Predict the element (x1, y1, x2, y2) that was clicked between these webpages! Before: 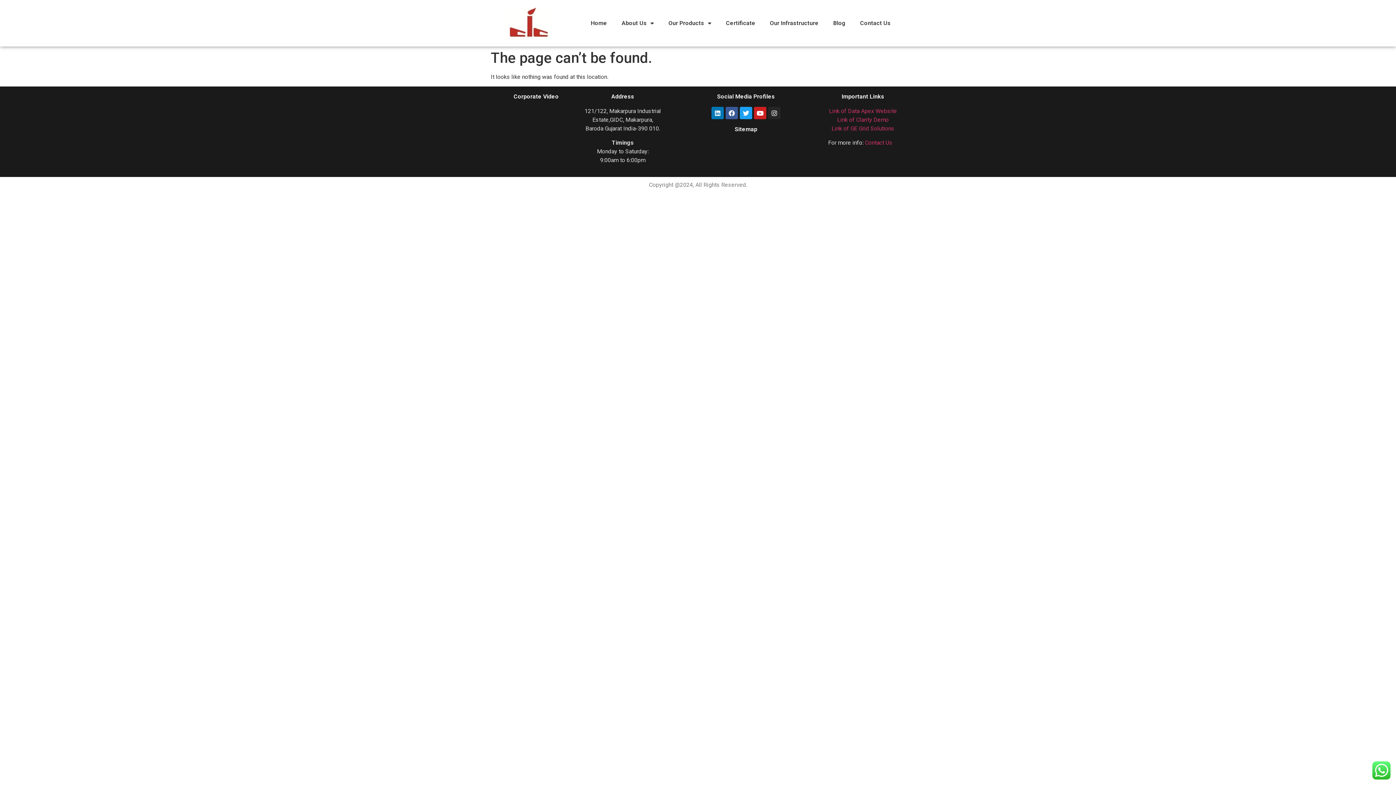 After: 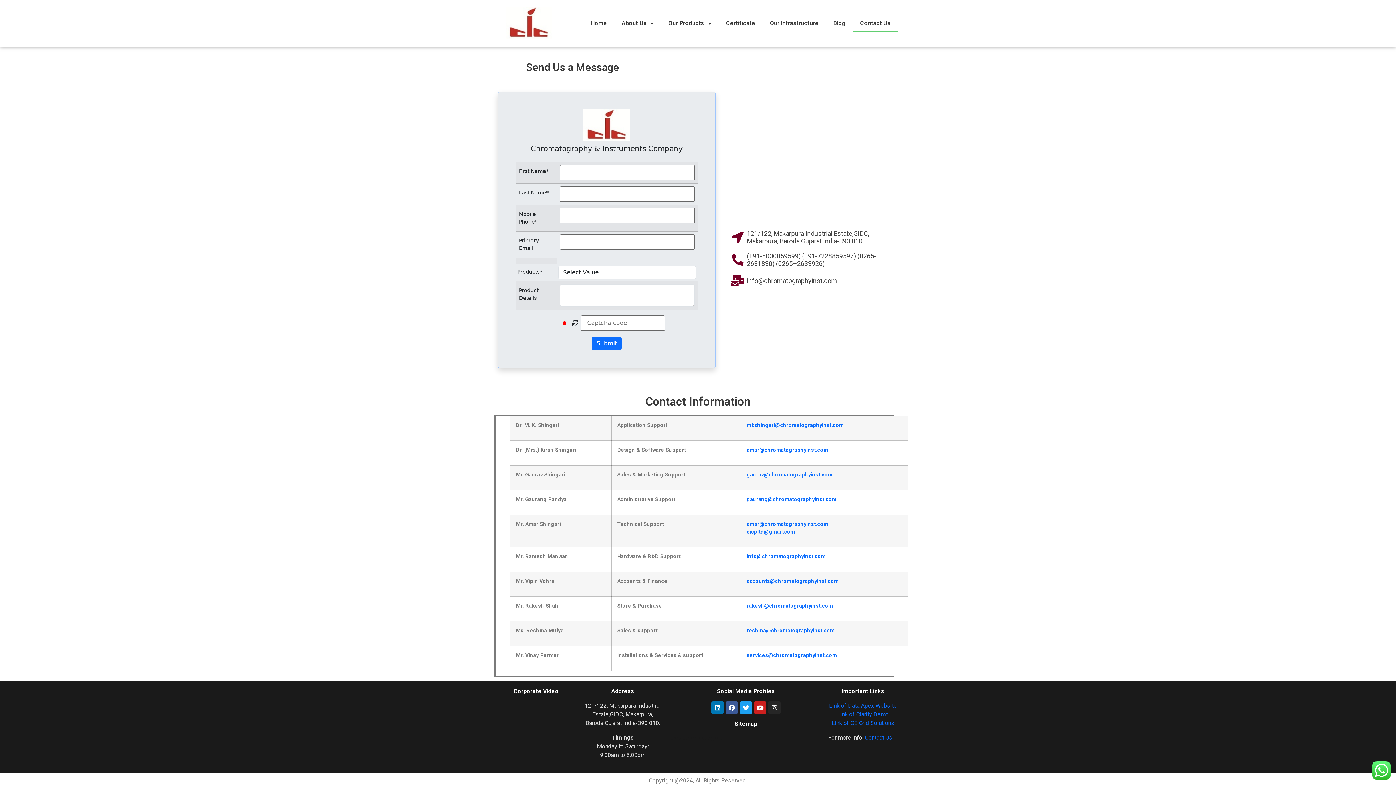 Action: label: Contact Us bbox: (865, 139, 892, 146)